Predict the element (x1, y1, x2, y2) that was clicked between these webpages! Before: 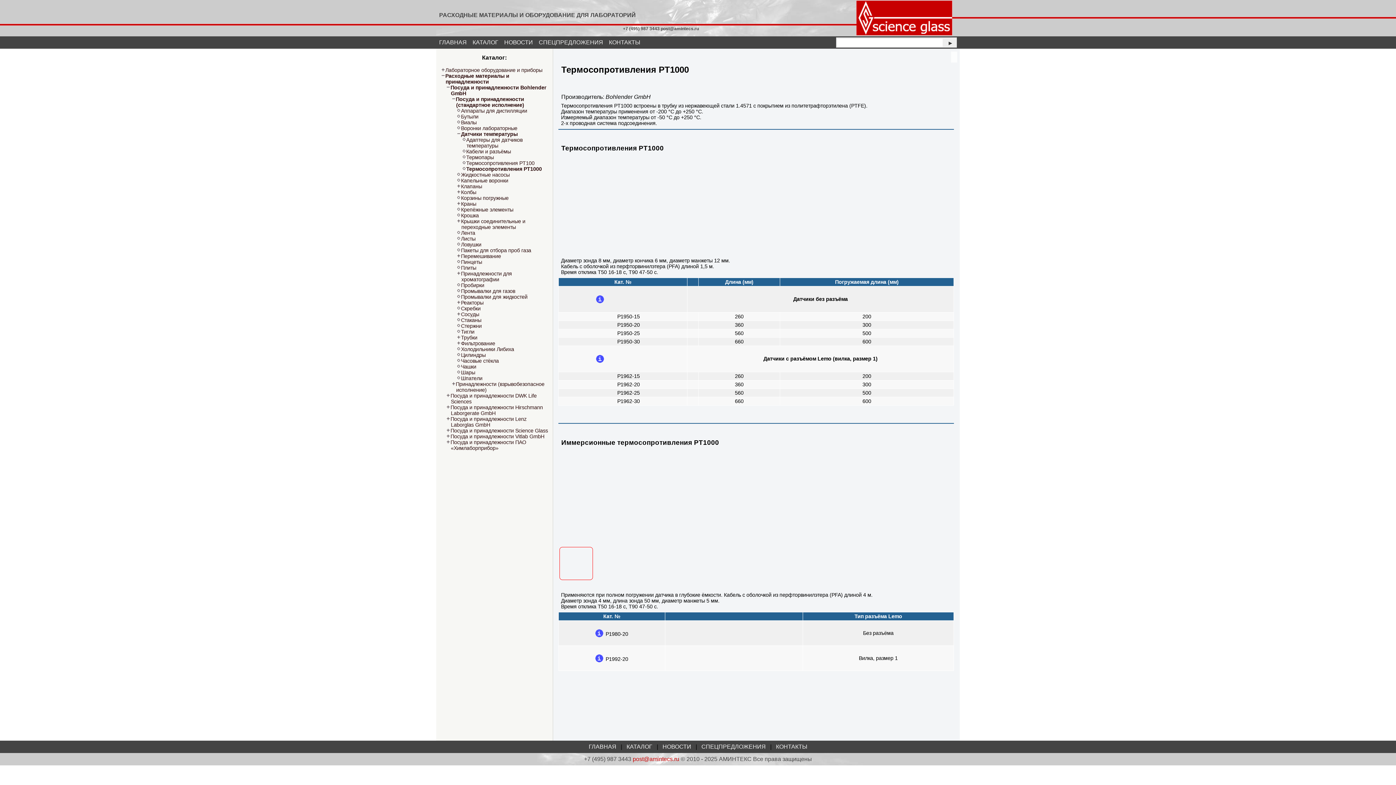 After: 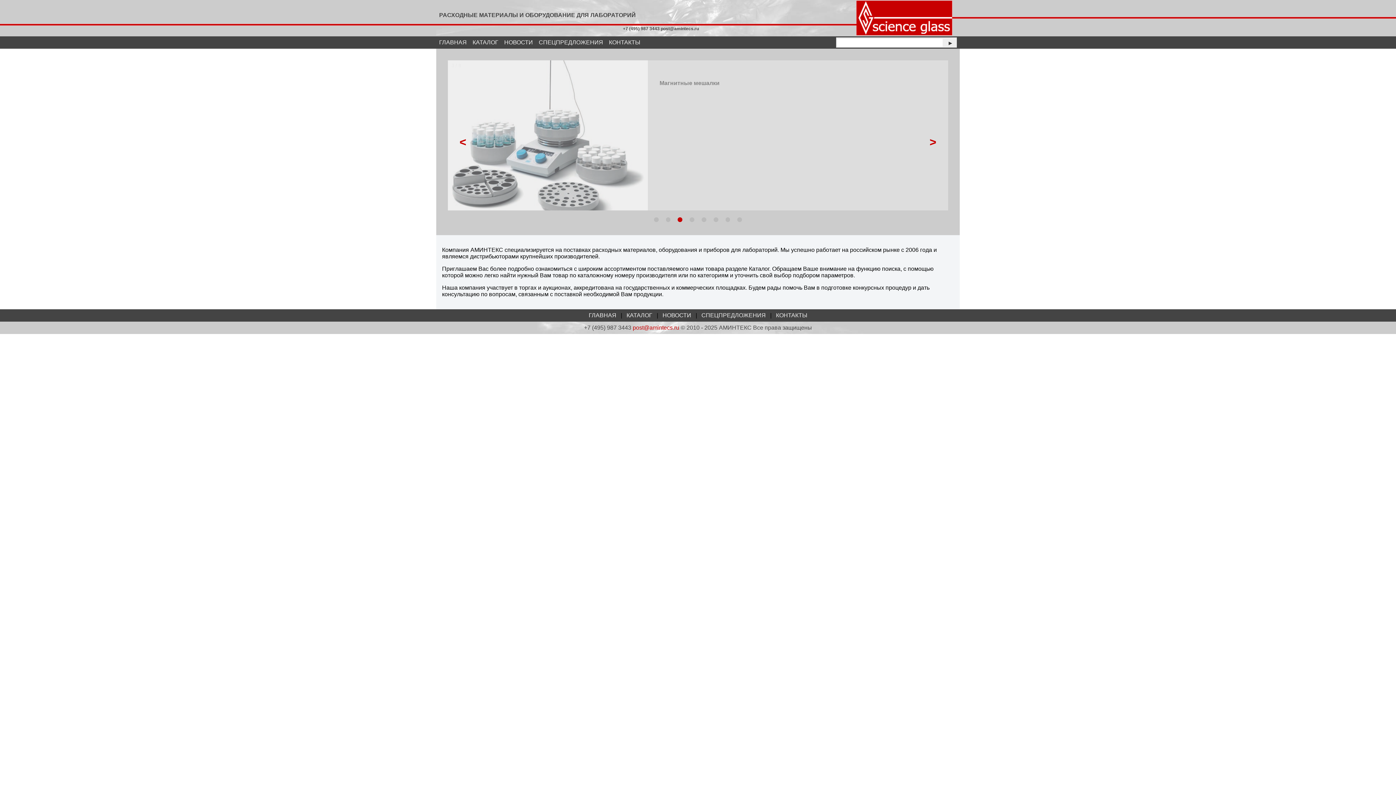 Action: label: ГЛАВНАЯ bbox: (436, 36, 469, 48)